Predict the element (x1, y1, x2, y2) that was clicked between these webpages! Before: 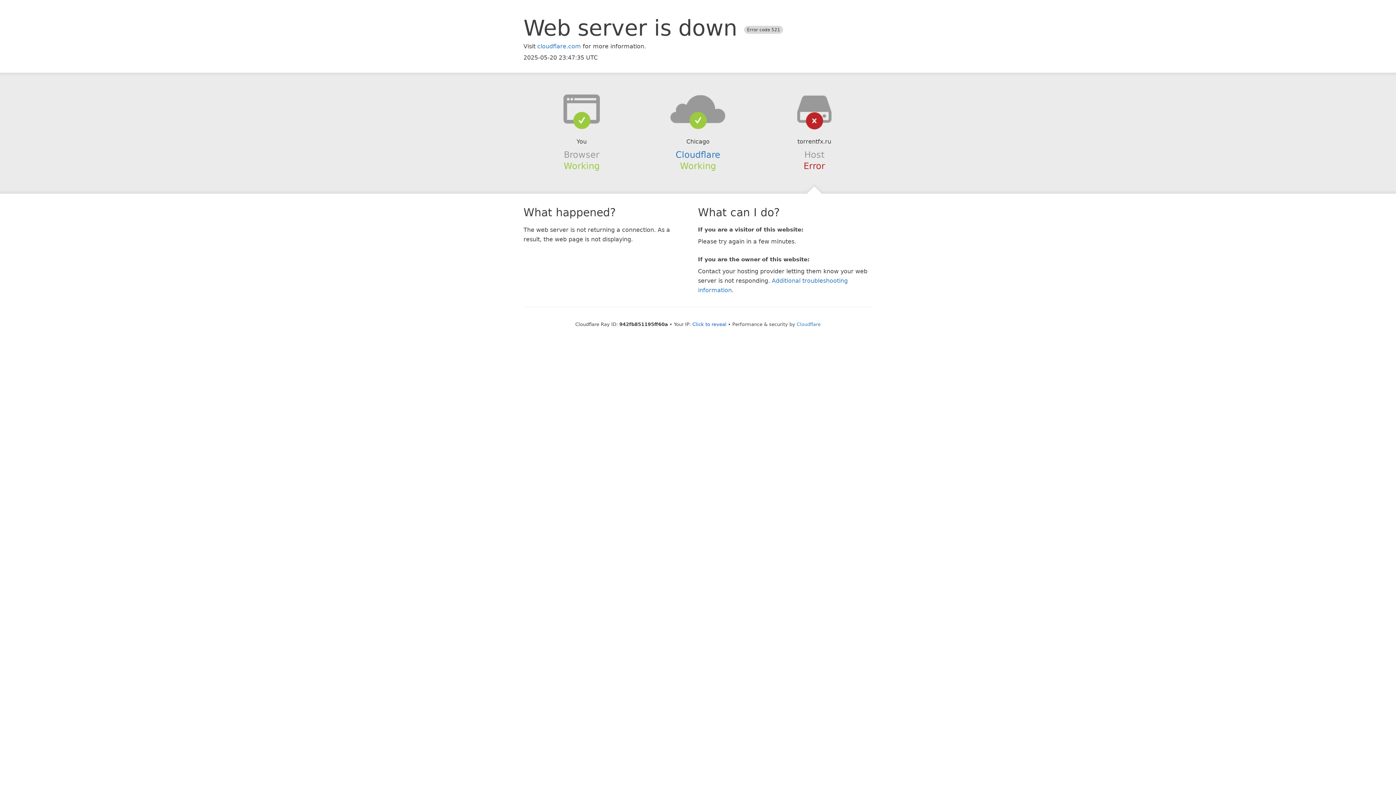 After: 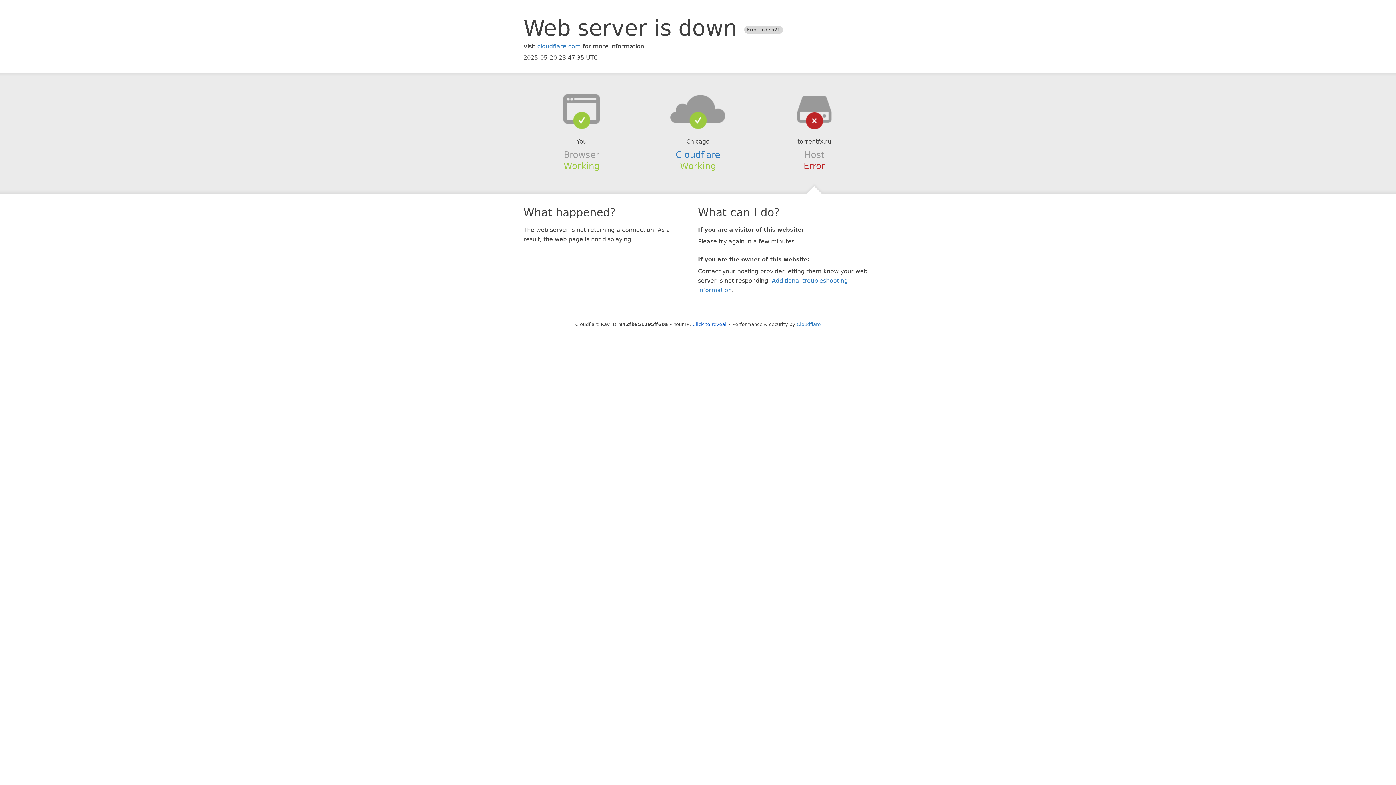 Action: bbox: (639, 94, 756, 123)